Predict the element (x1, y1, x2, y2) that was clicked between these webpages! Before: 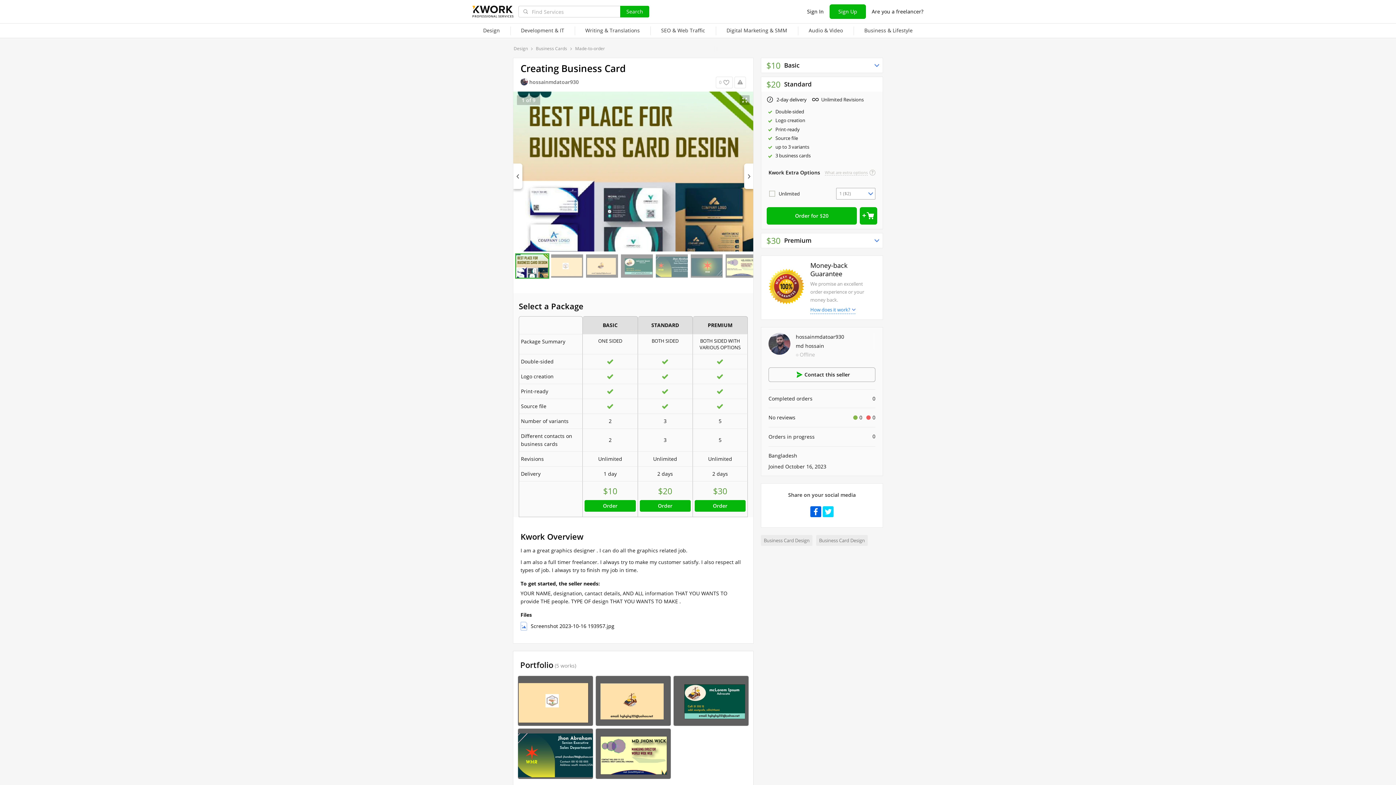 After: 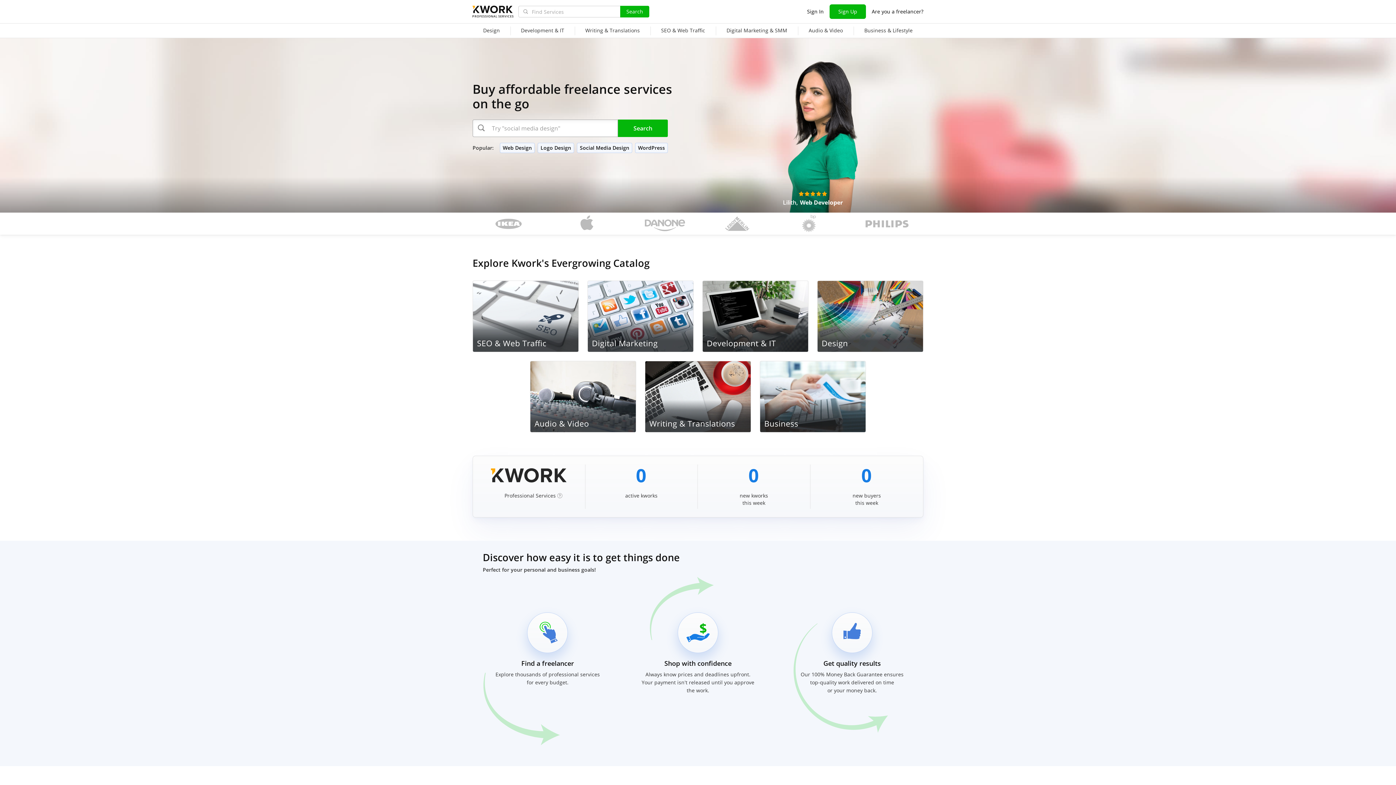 Action: bbox: (472, 4, 512, 20) label: PROFESSIONAL SERVICES